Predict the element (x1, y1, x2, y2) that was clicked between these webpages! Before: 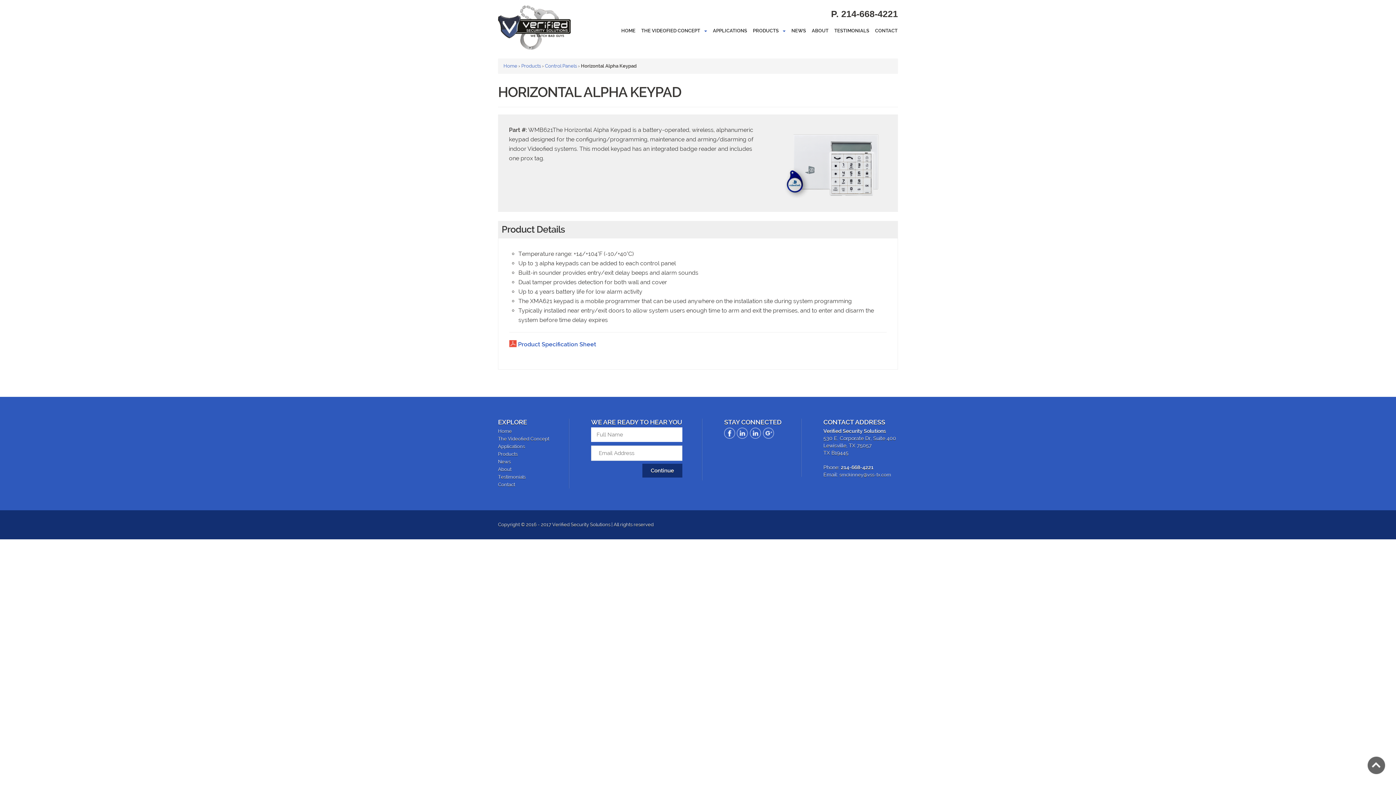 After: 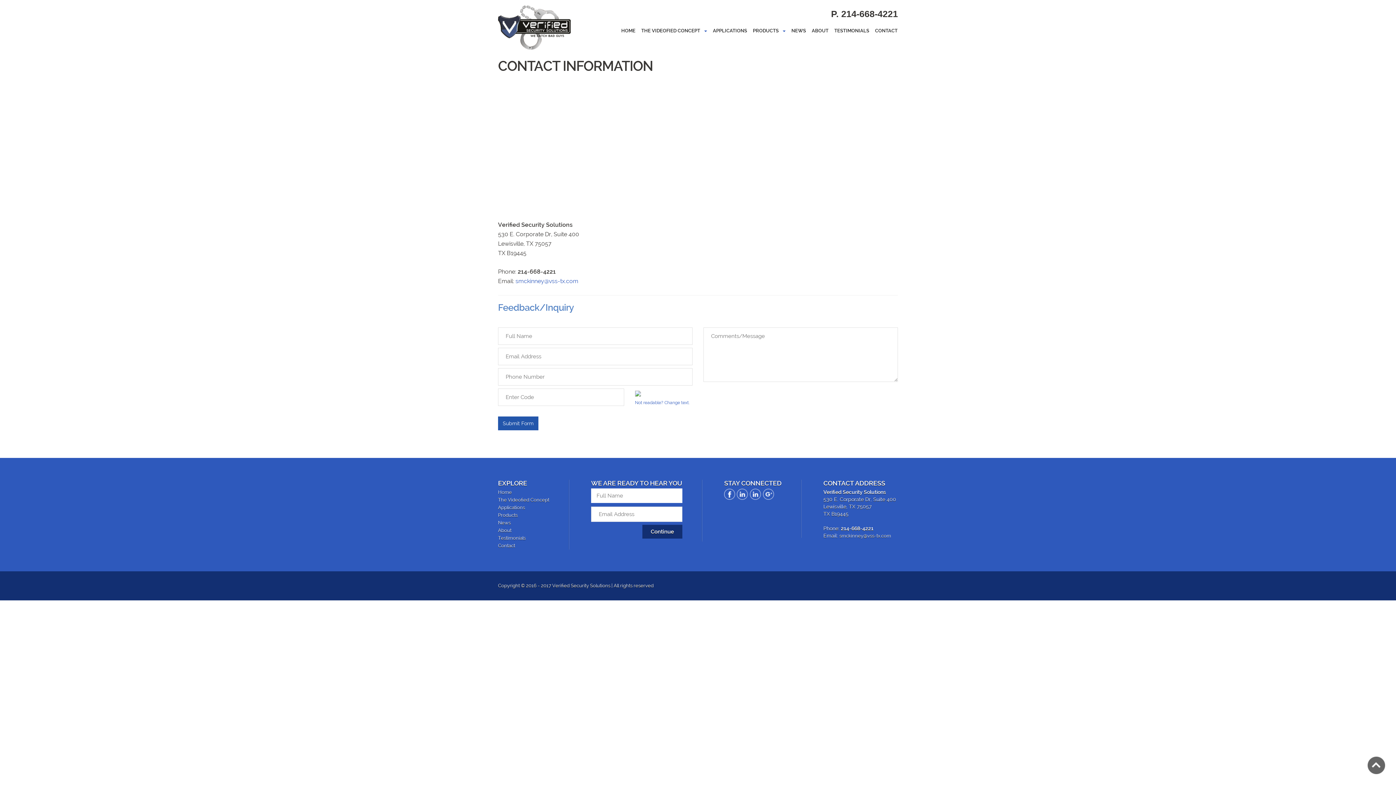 Action: label: CONTACT bbox: (869, 27, 897, 34)